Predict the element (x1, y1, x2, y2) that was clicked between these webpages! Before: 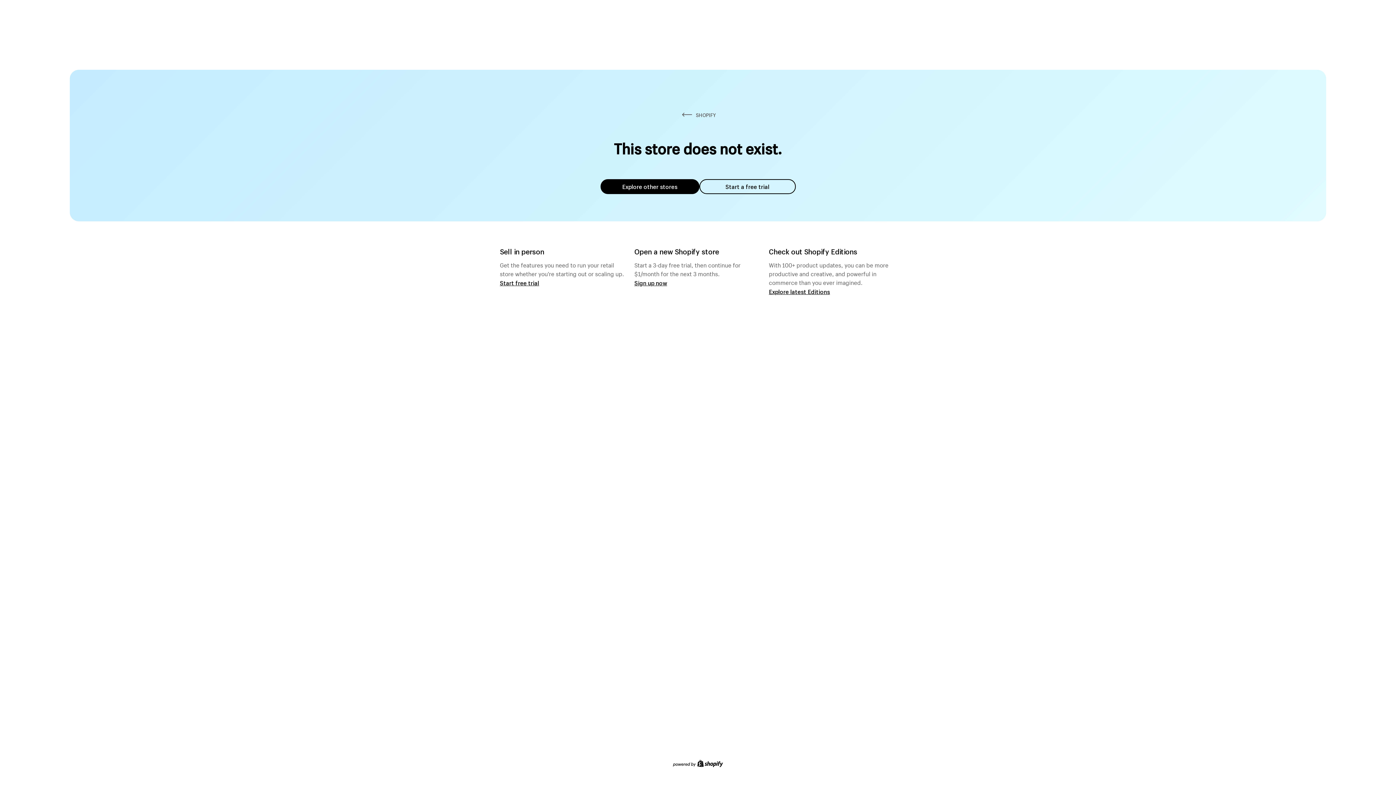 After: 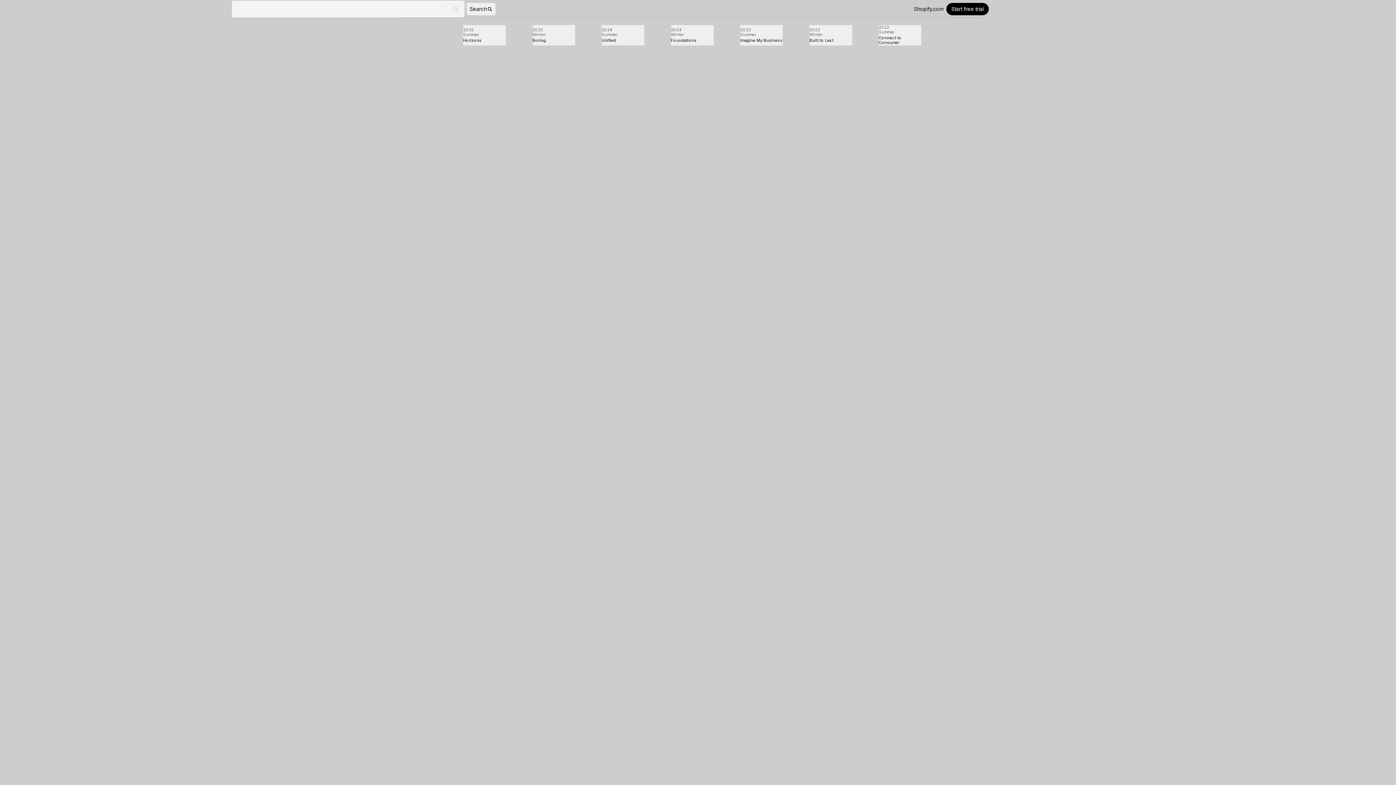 Action: label: Explore latest Editions bbox: (769, 287, 830, 295)